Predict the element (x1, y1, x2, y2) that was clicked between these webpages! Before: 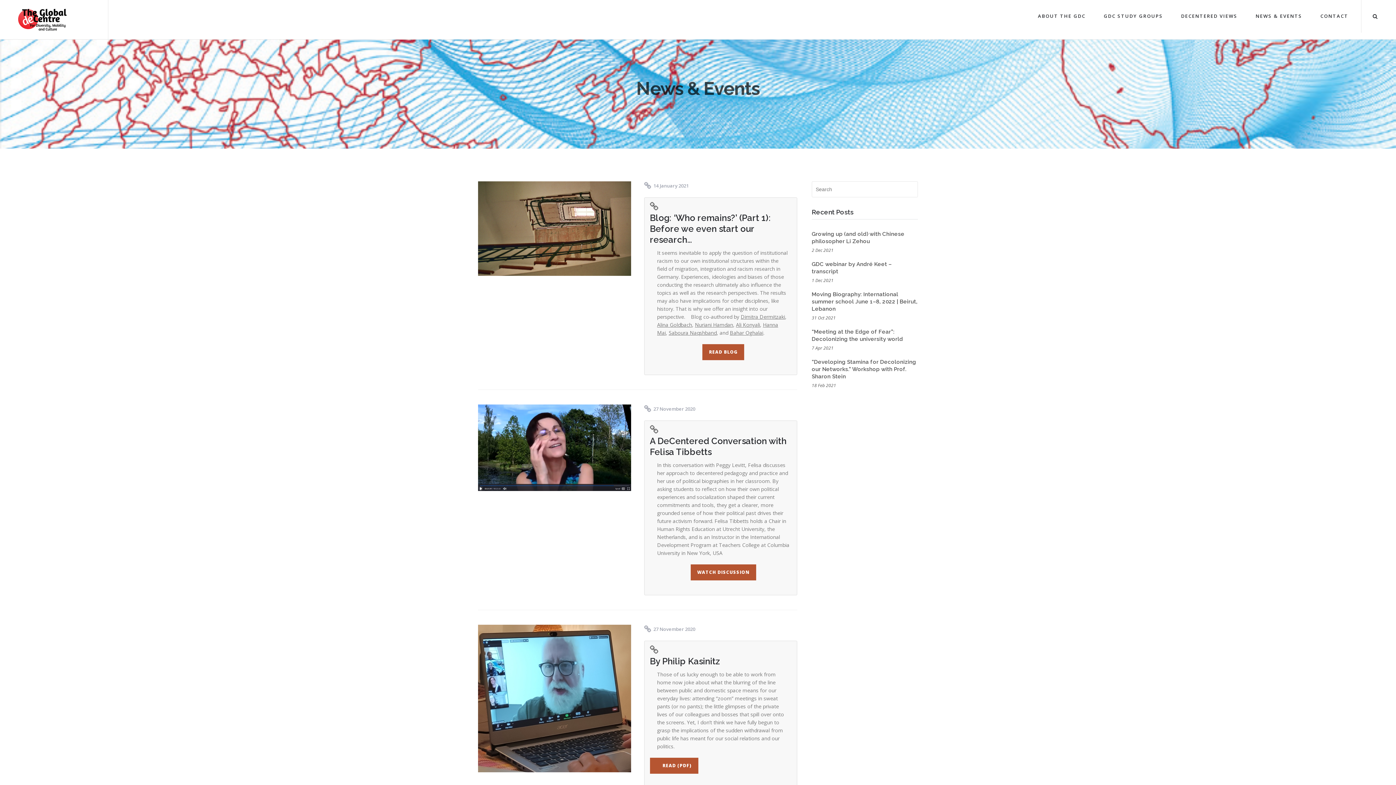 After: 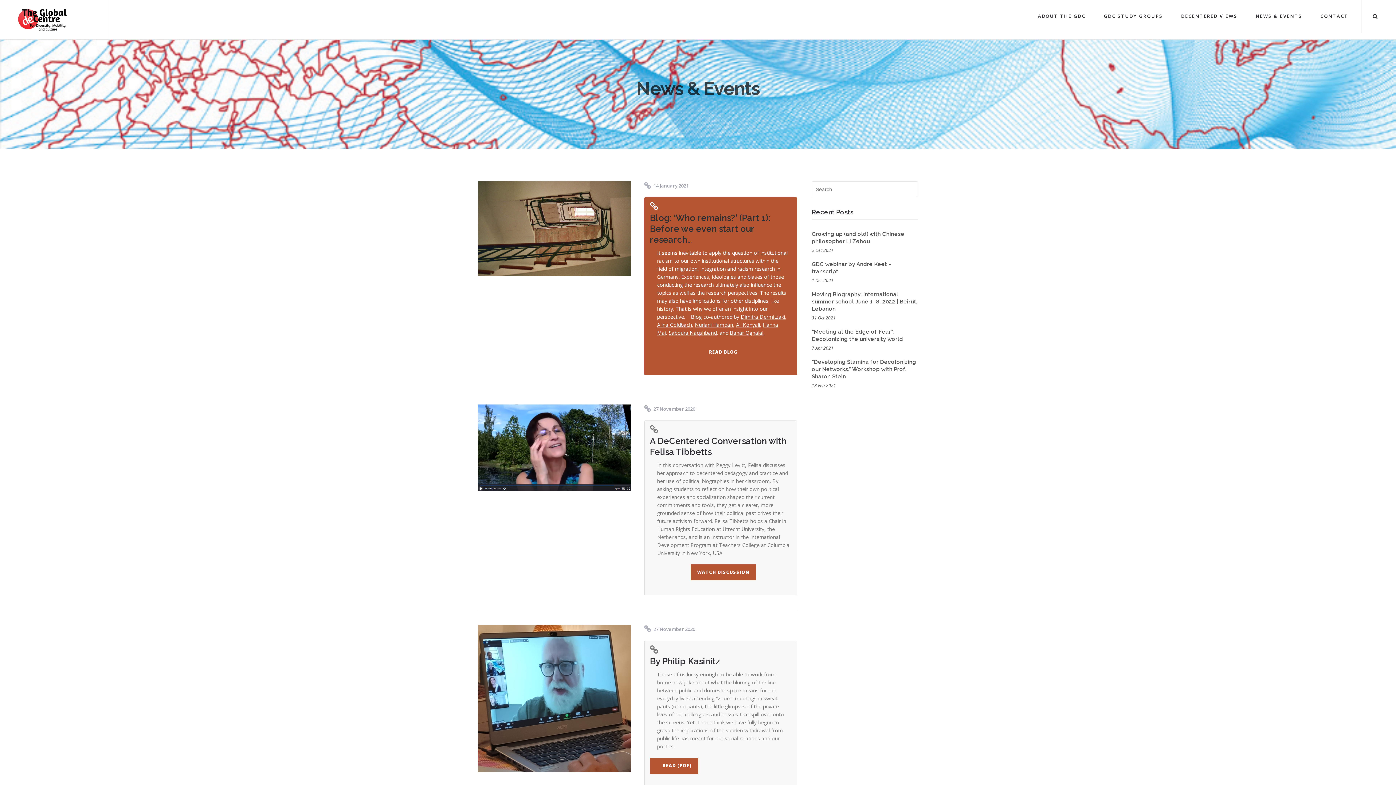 Action: bbox: (740, 313, 785, 320) label: Dimitra Dermitzaki